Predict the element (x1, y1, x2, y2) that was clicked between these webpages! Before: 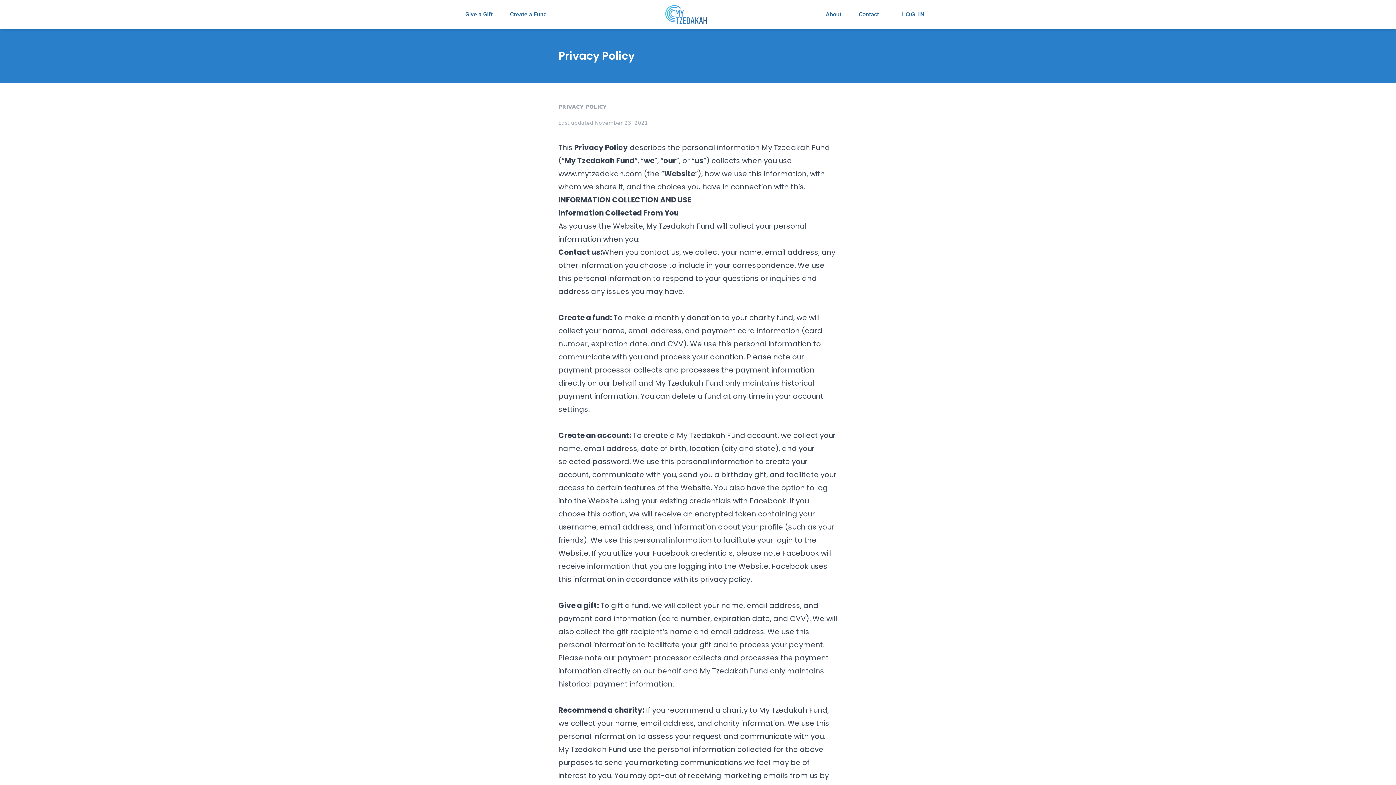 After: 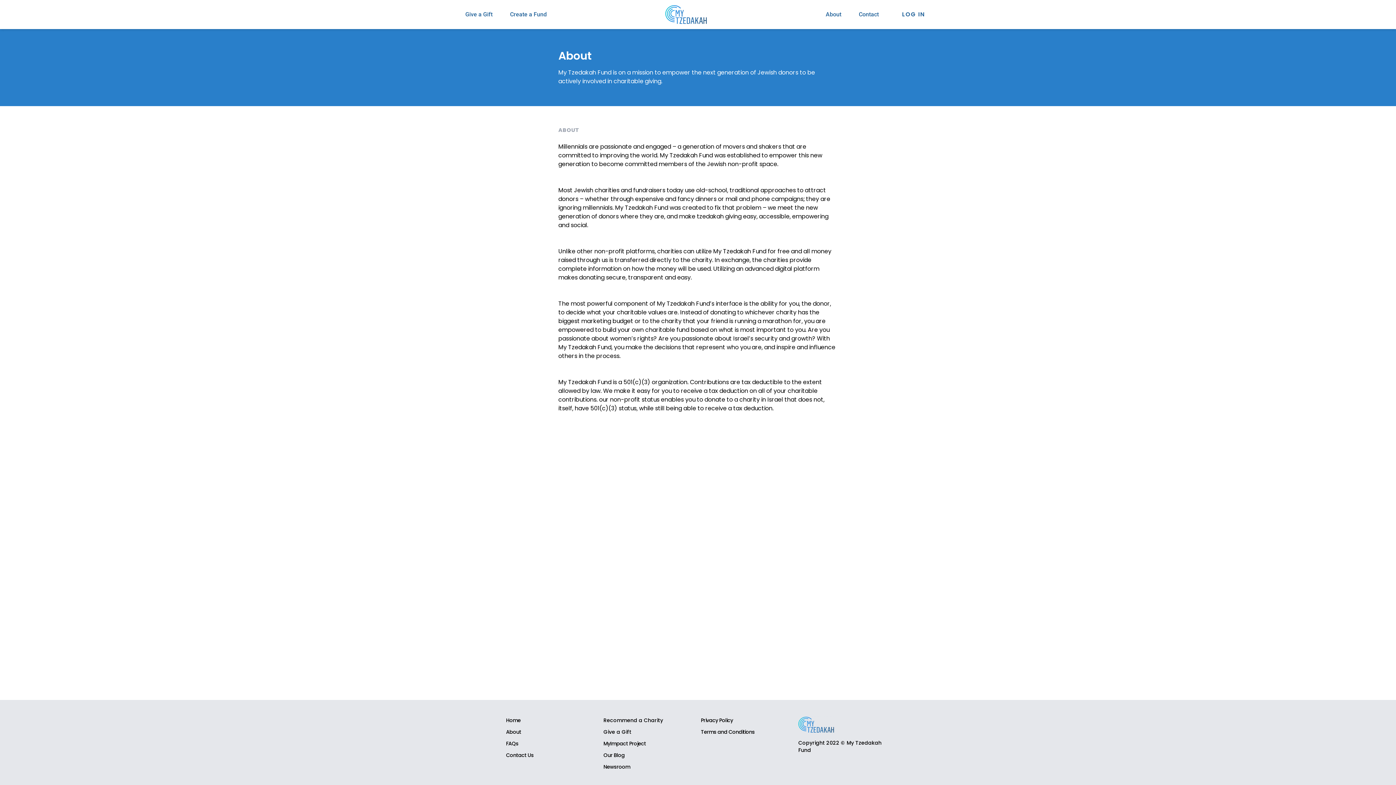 Action: bbox: (825, 10, 841, 18) label: About